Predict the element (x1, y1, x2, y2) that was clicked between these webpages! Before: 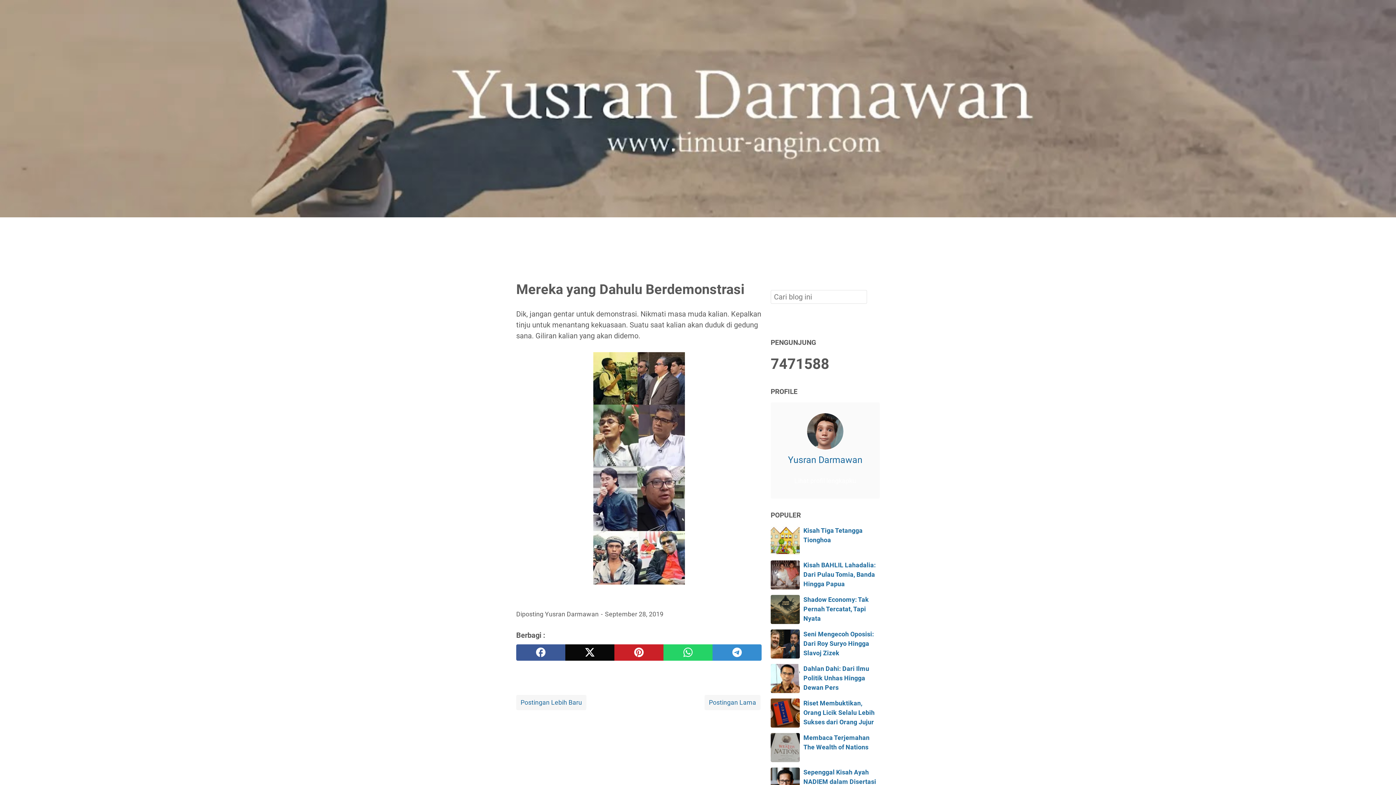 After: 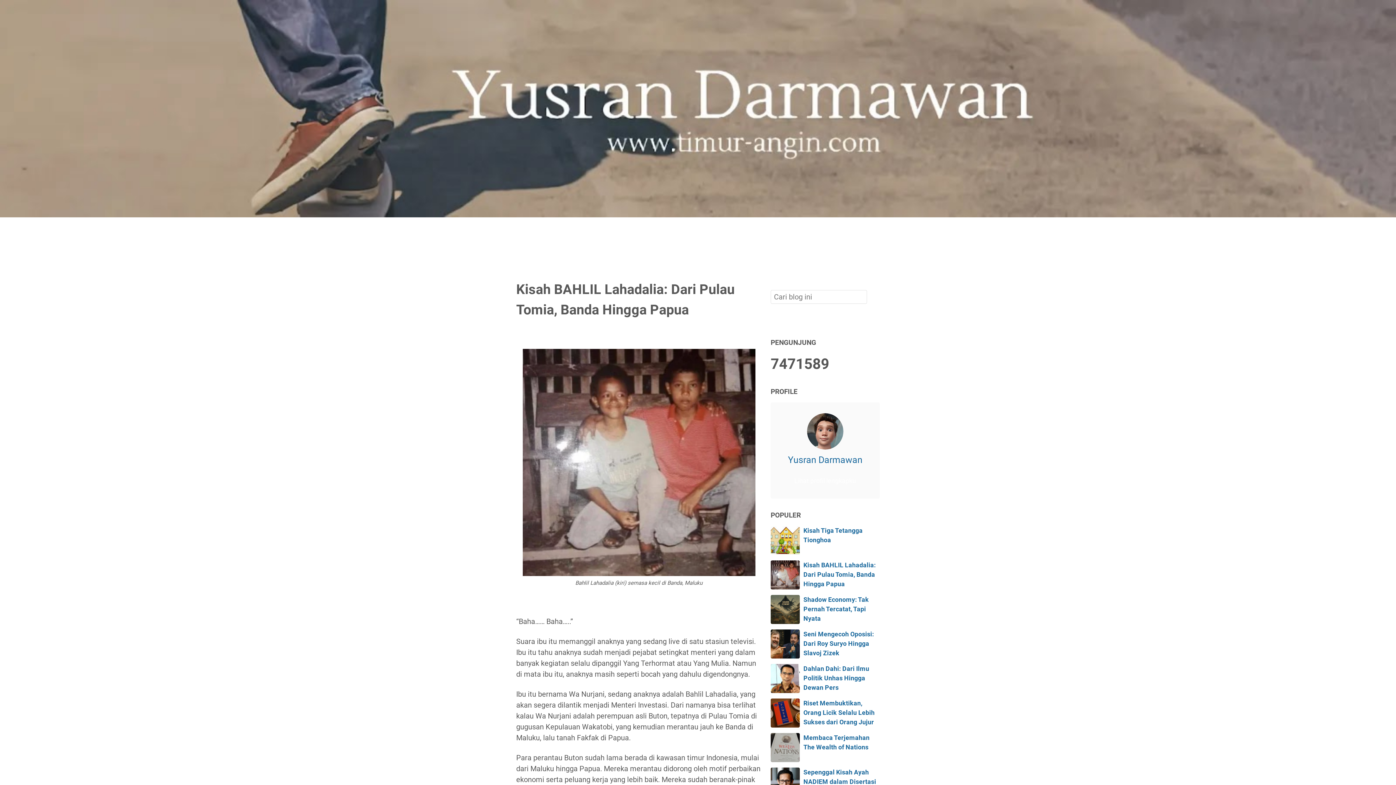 Action: label: Kisah BAHLIL Lahadalia: Dari Pulau Tomia, Banda Hingga Papua bbox: (803, 561, 876, 588)